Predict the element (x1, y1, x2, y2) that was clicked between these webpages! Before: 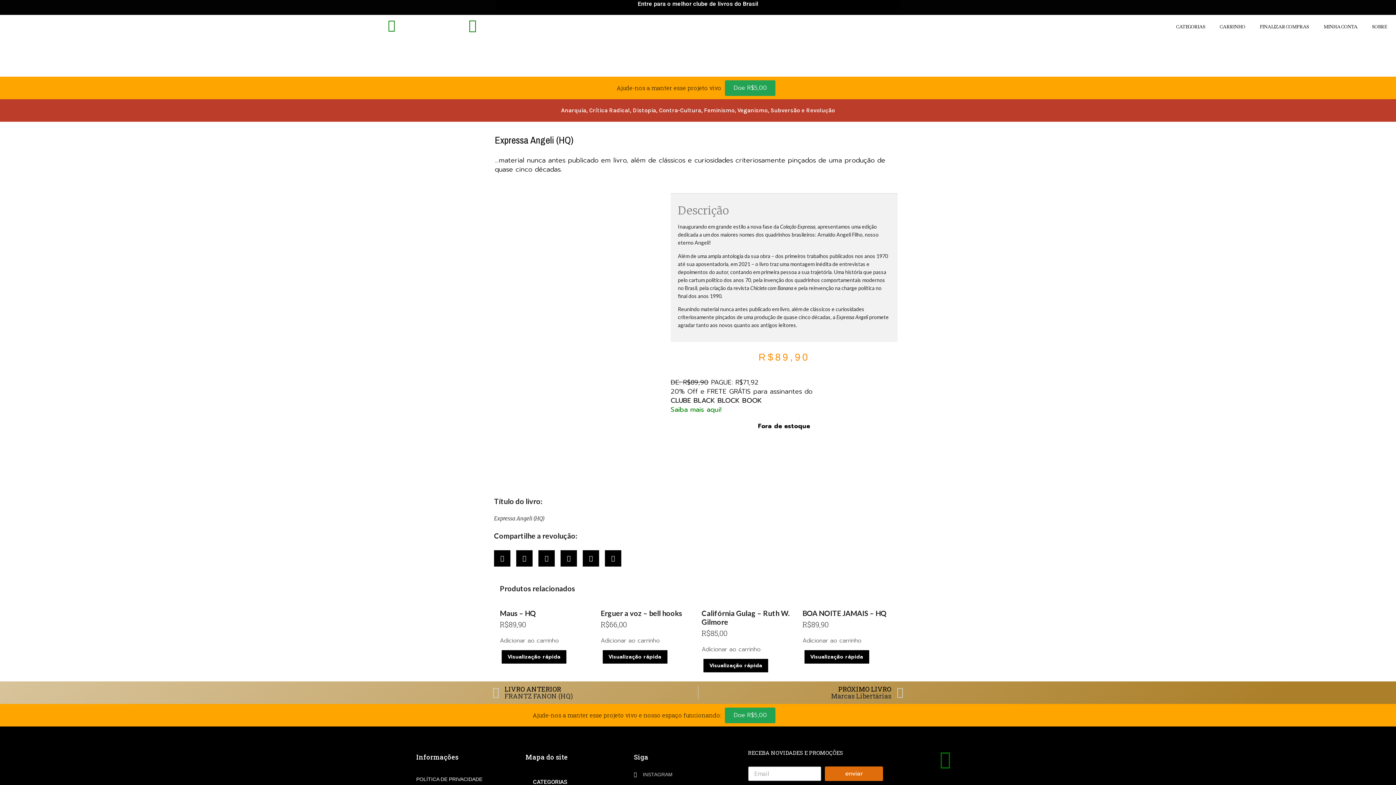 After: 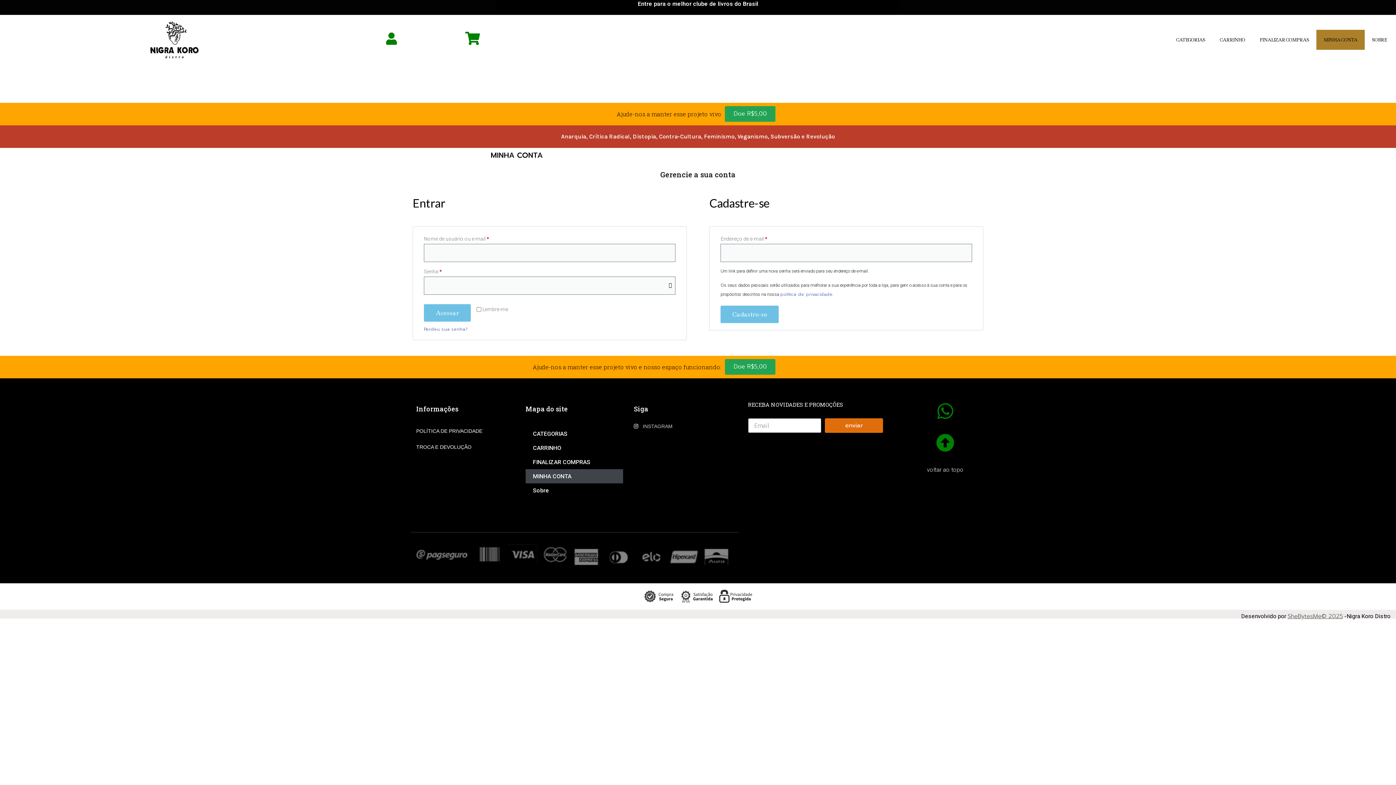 Action: bbox: (385, 19, 397, 31)